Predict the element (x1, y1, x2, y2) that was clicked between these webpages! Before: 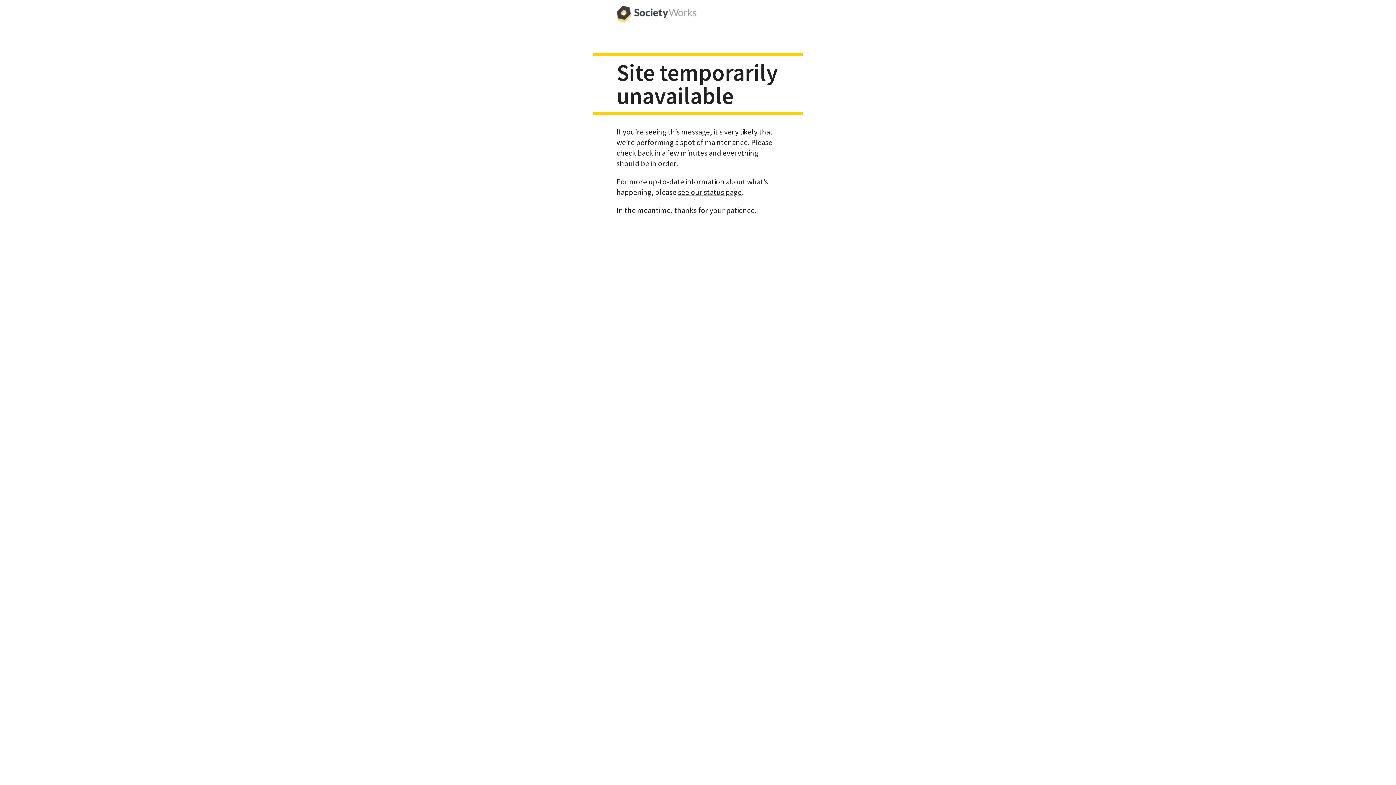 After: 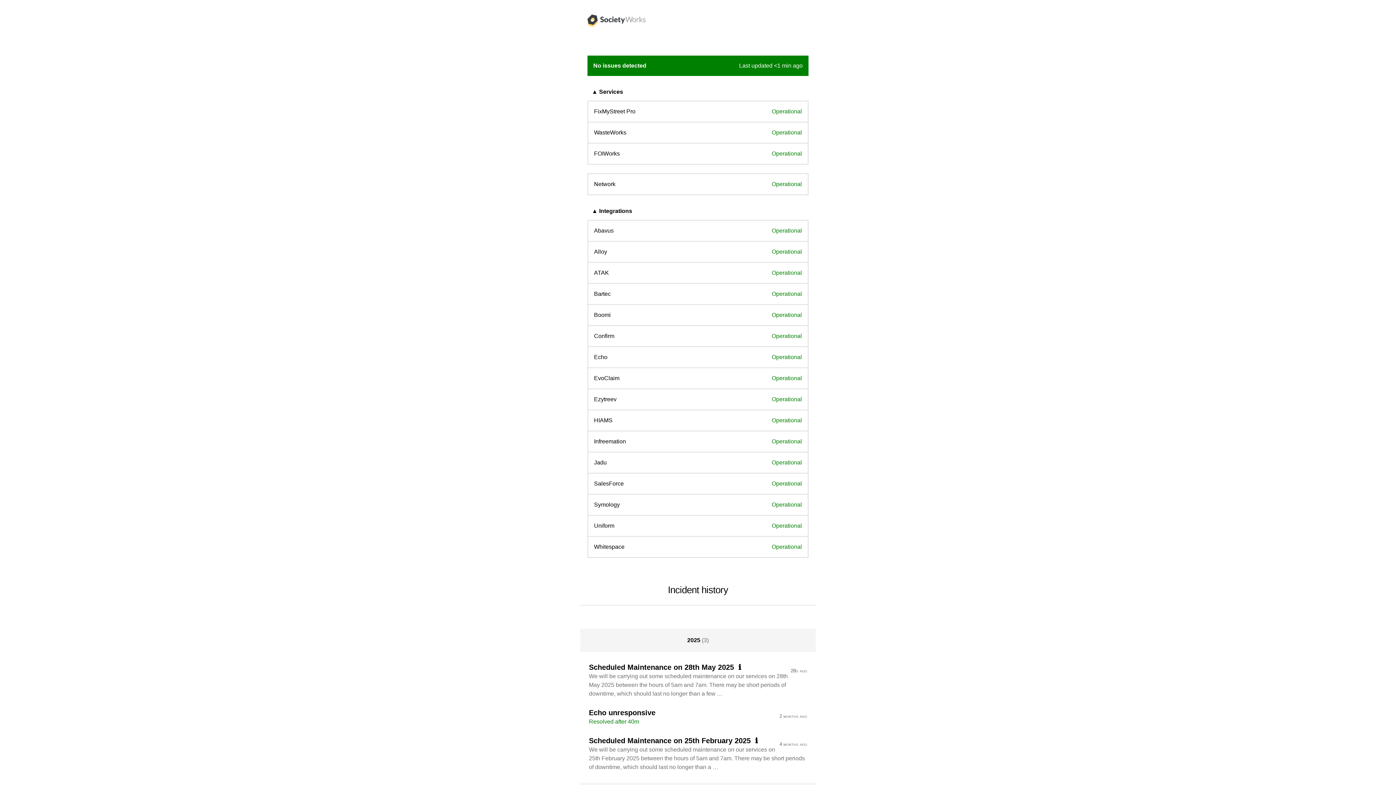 Action: label: see our status page bbox: (678, 187, 741, 196)